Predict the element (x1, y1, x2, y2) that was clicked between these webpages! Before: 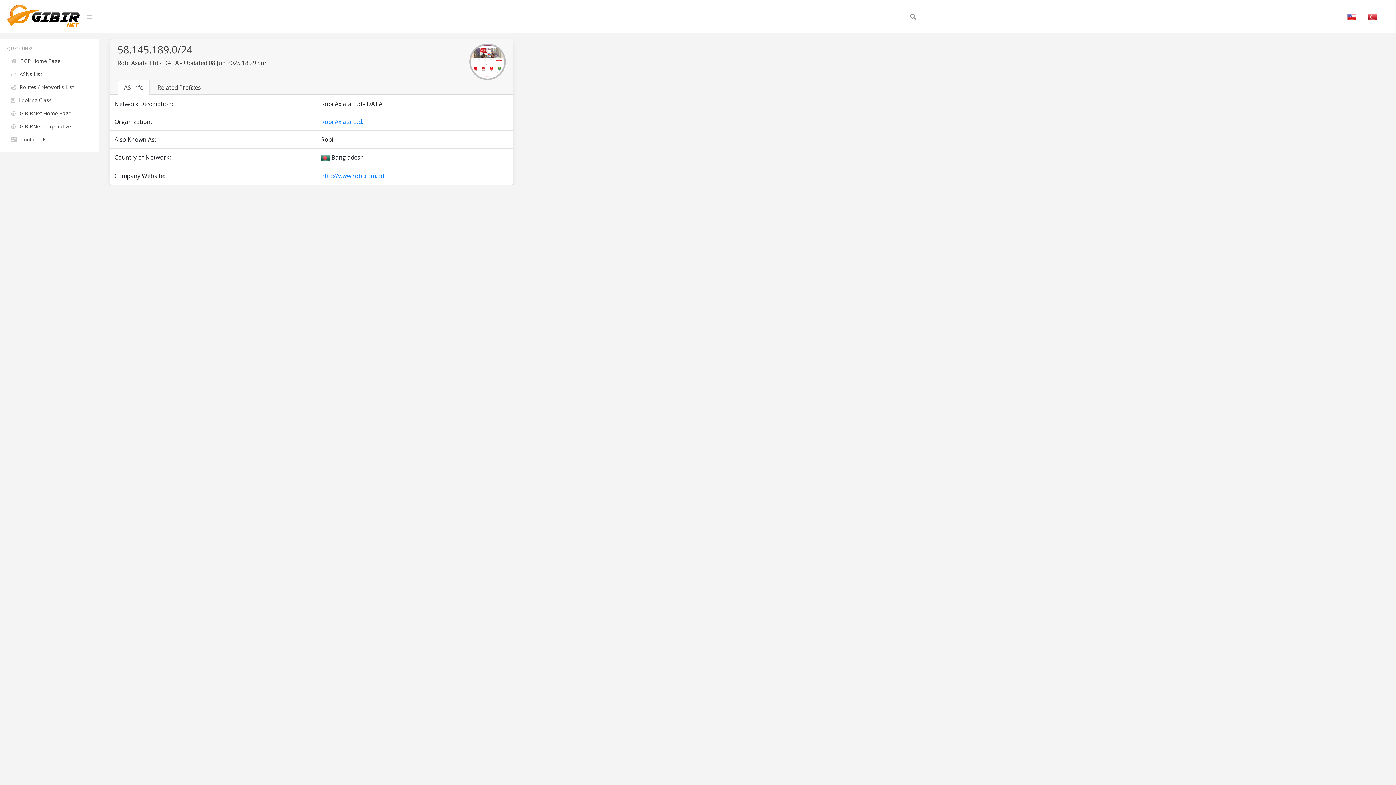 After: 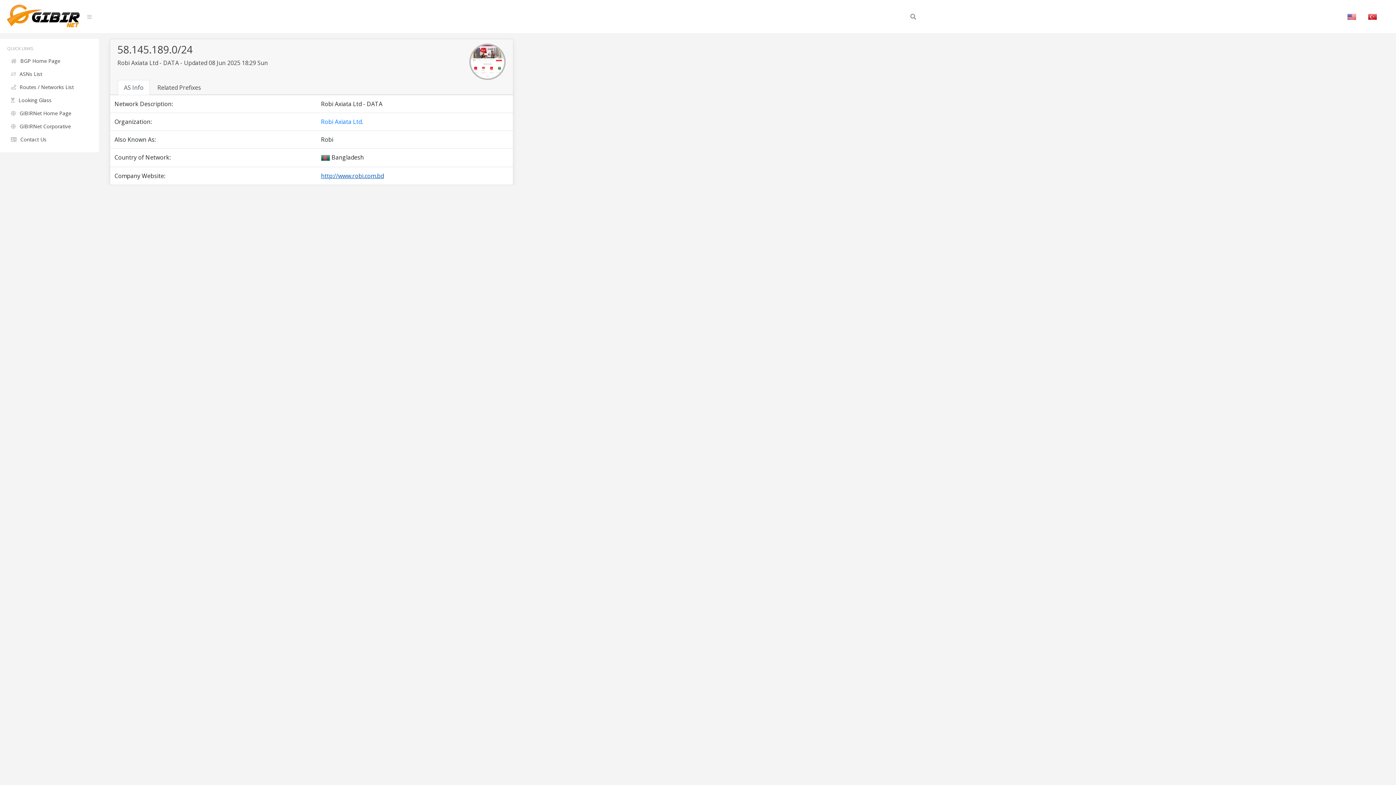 Action: label: http://www.robi.com.bd bbox: (321, 172, 384, 180)